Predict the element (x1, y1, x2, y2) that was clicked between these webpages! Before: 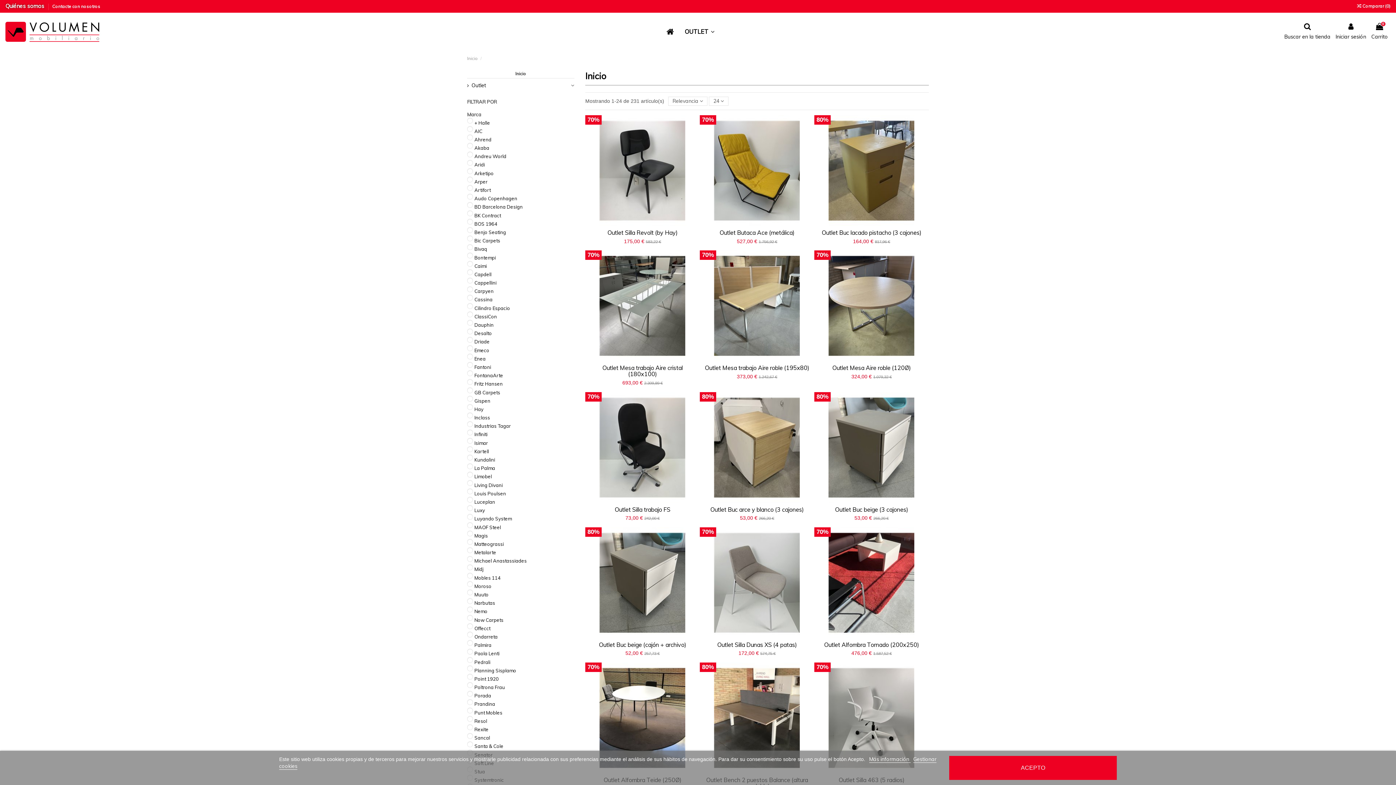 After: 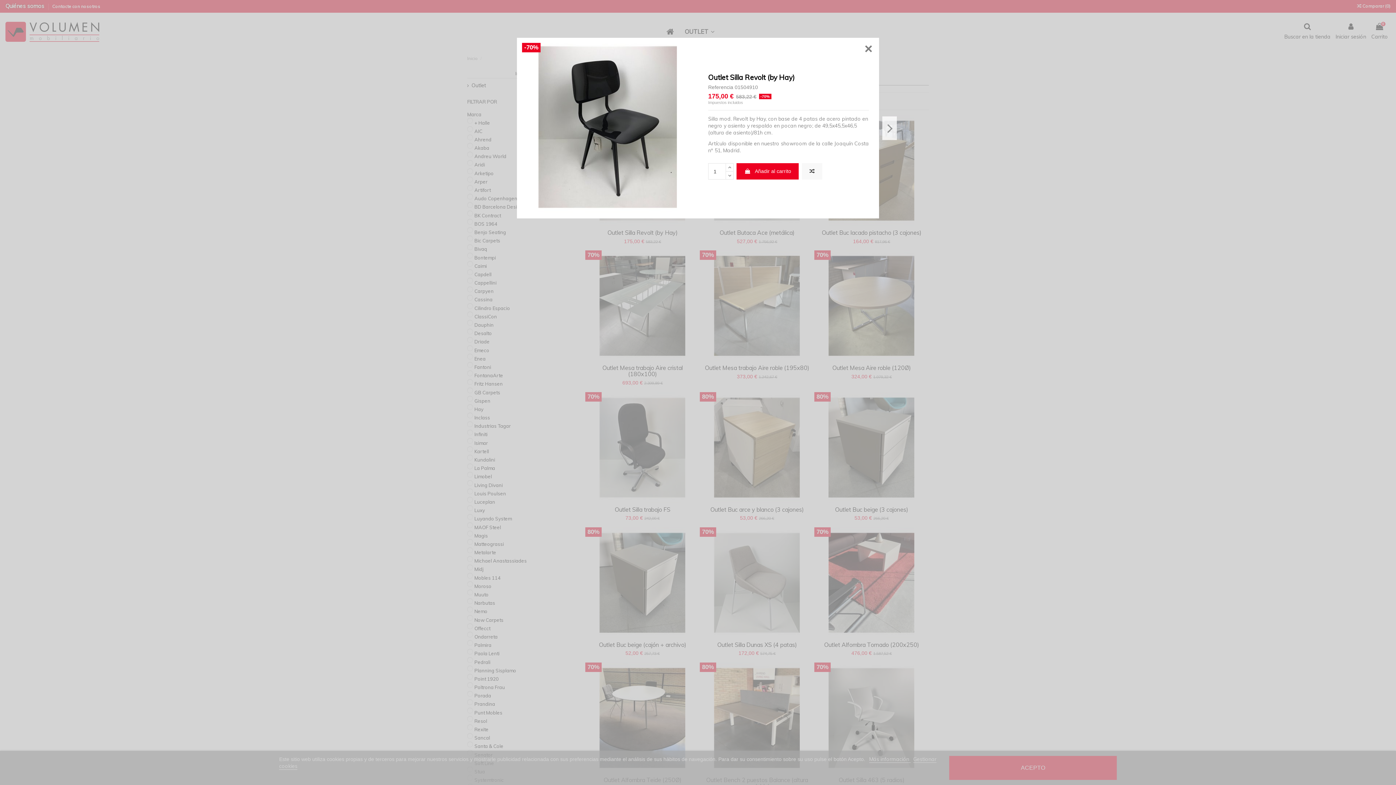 Action: bbox: (642, 218, 652, 228)